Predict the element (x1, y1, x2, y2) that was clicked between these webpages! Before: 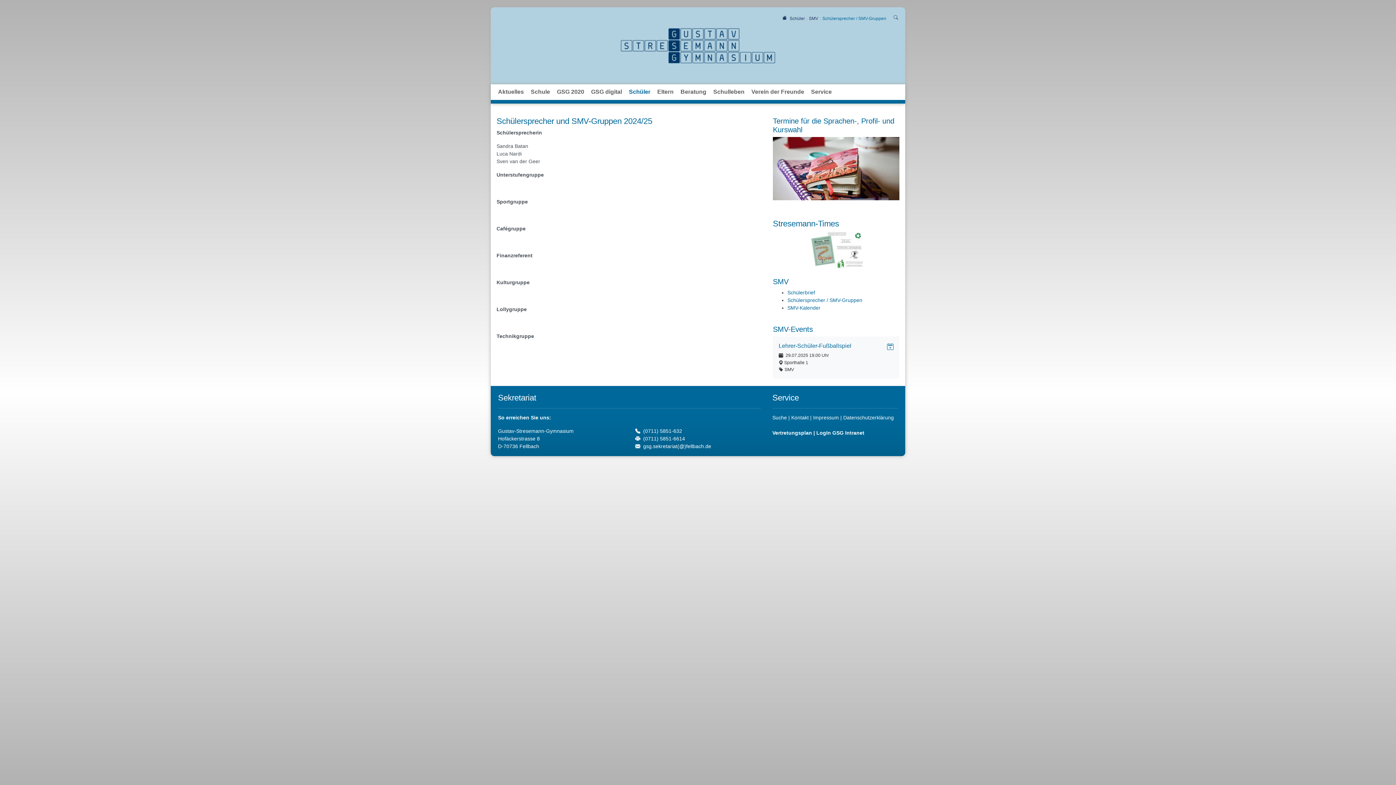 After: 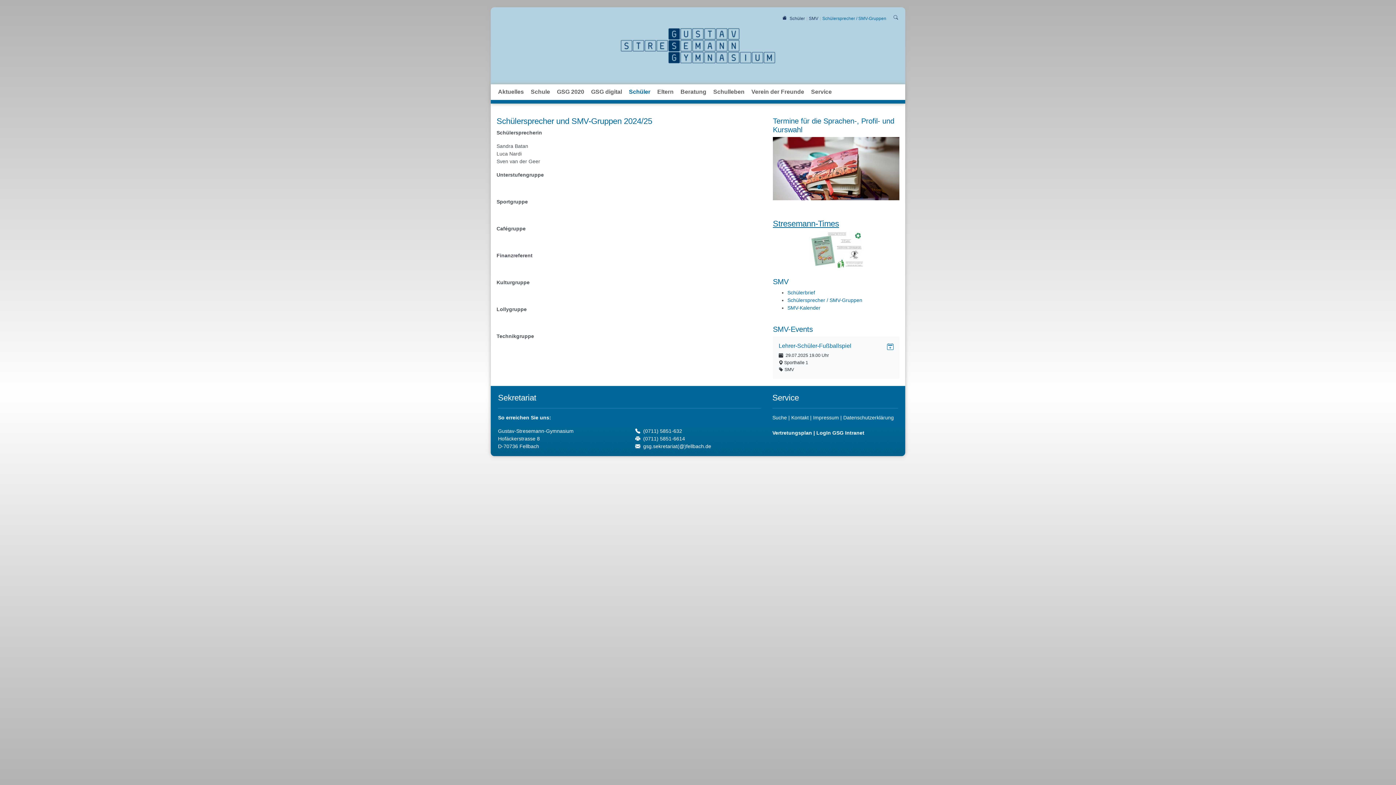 Action: label: Stresemann-Times bbox: (773, 219, 839, 228)